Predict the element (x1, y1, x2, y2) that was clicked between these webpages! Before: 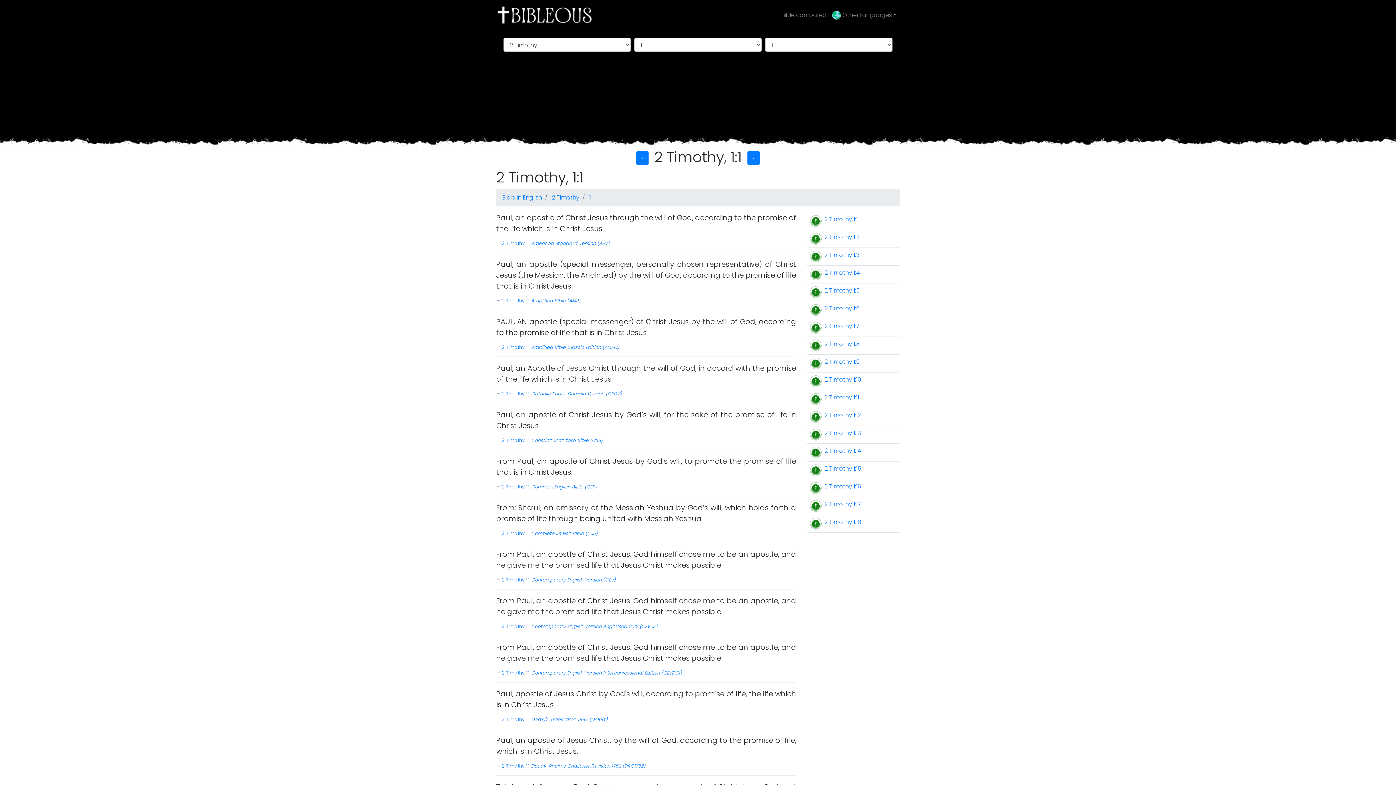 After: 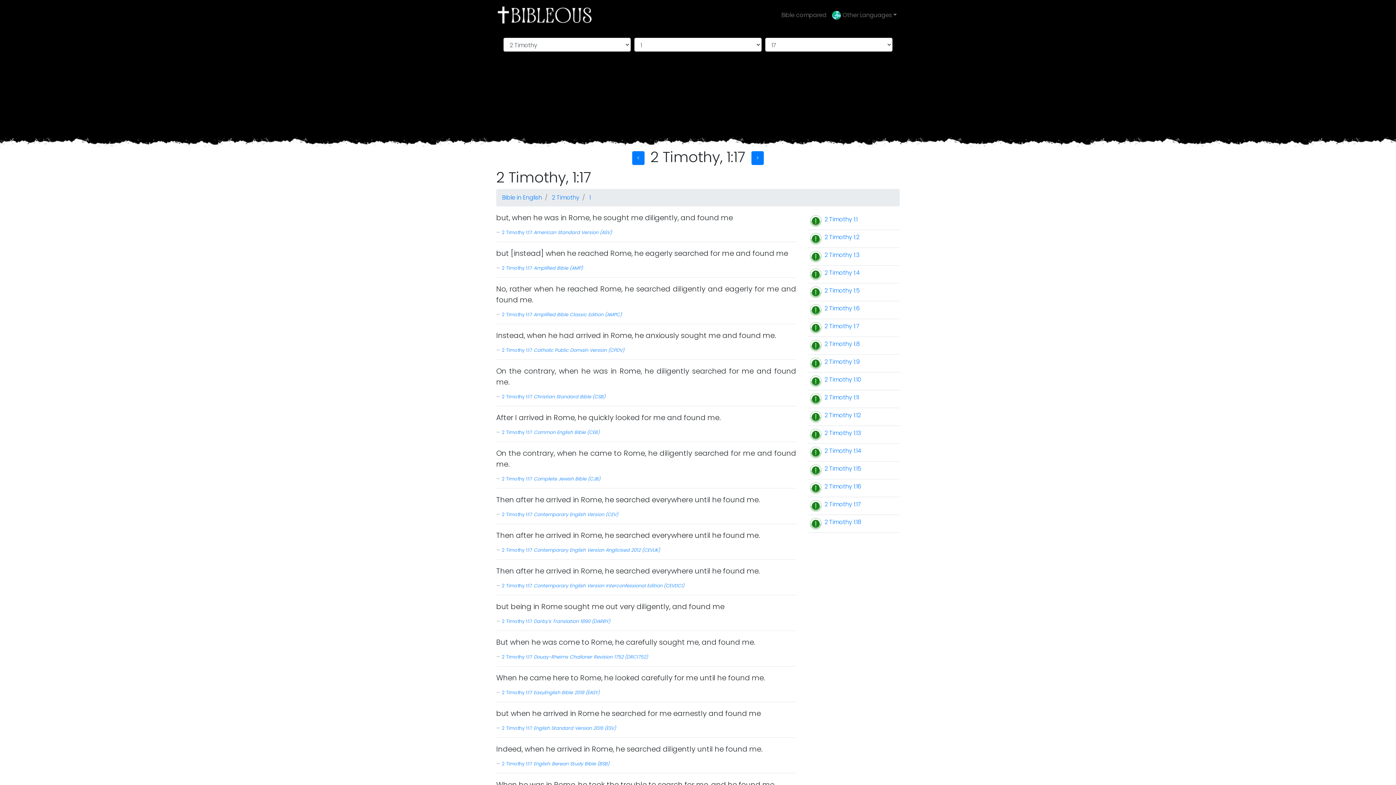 Action: bbox: (824, 500, 861, 508) label: 2 Timothy 1:17